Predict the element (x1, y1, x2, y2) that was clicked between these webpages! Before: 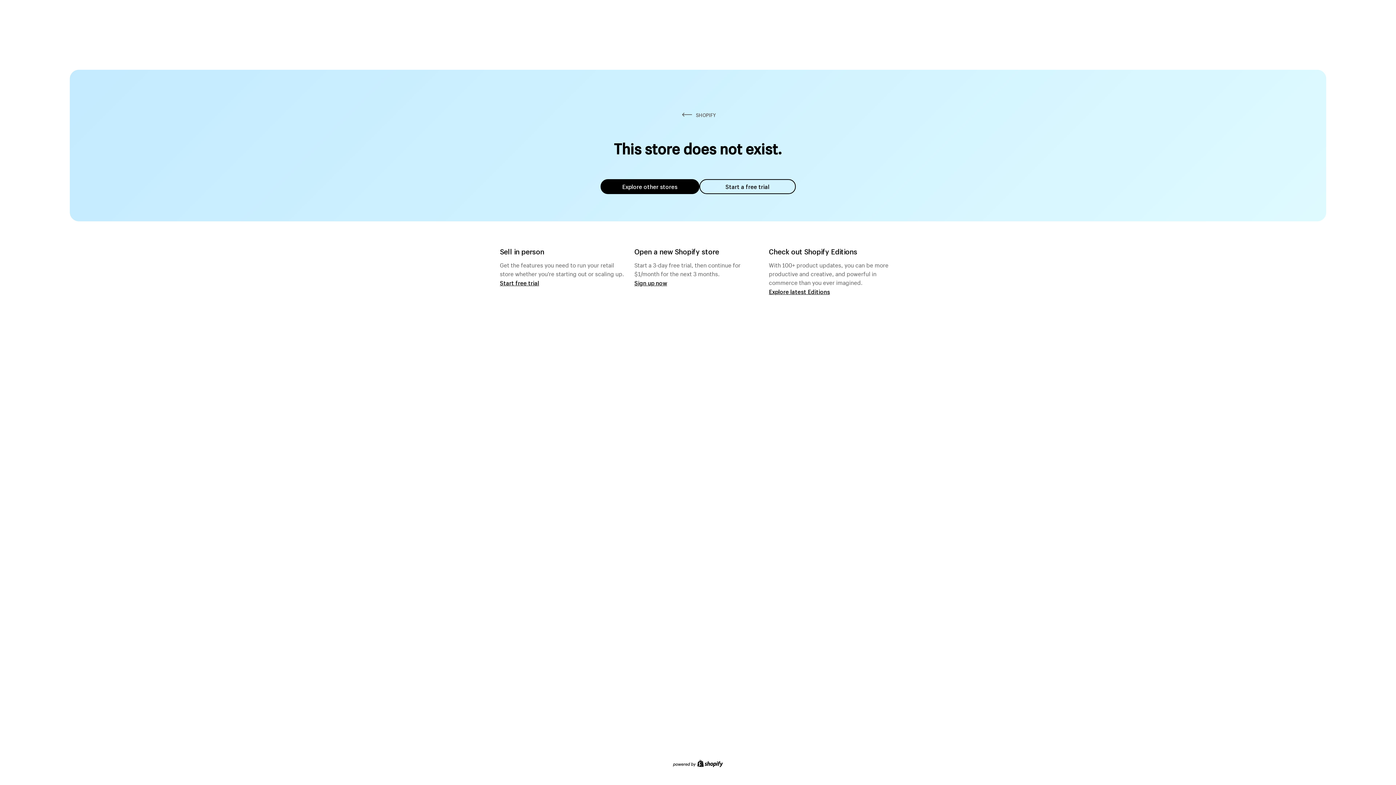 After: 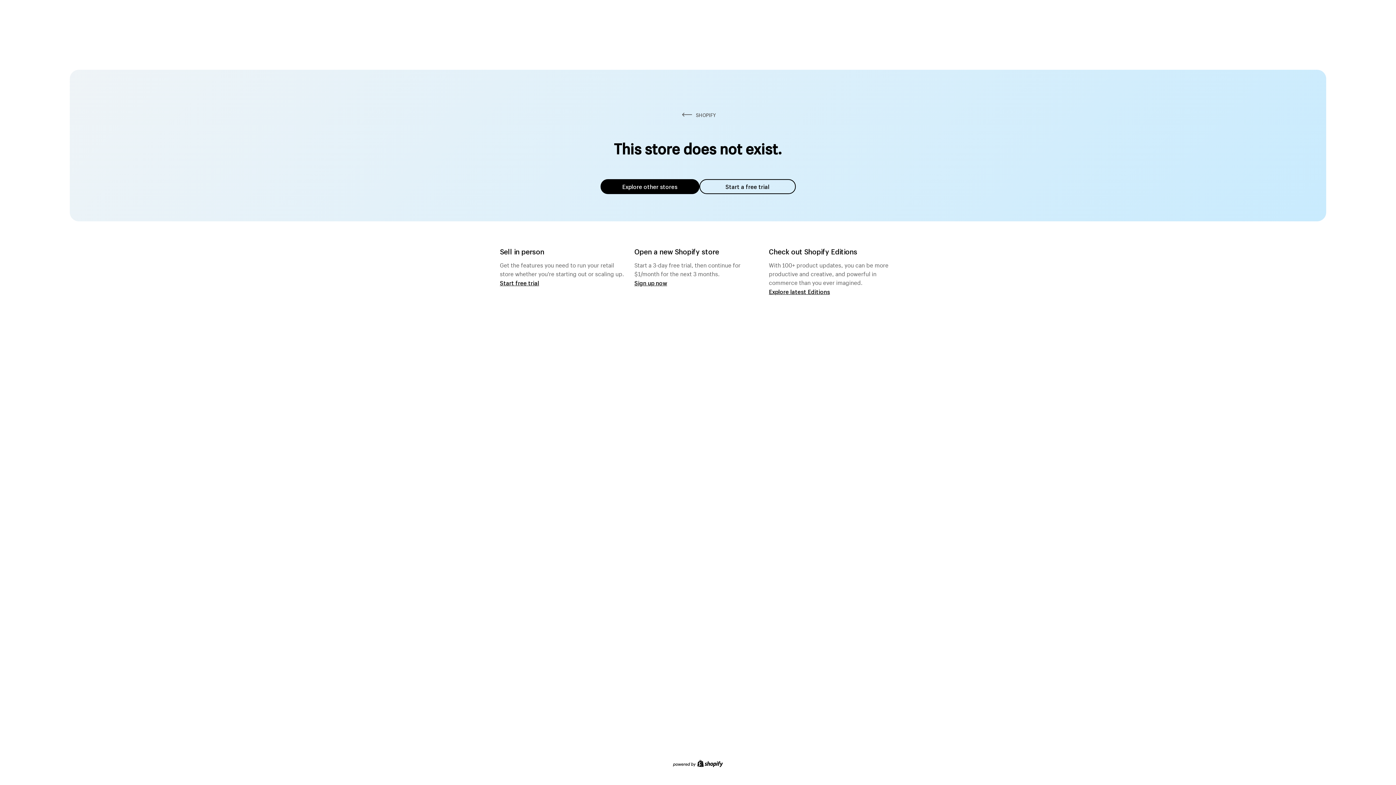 Action: label: Explore other stores bbox: (600, 179, 699, 194)